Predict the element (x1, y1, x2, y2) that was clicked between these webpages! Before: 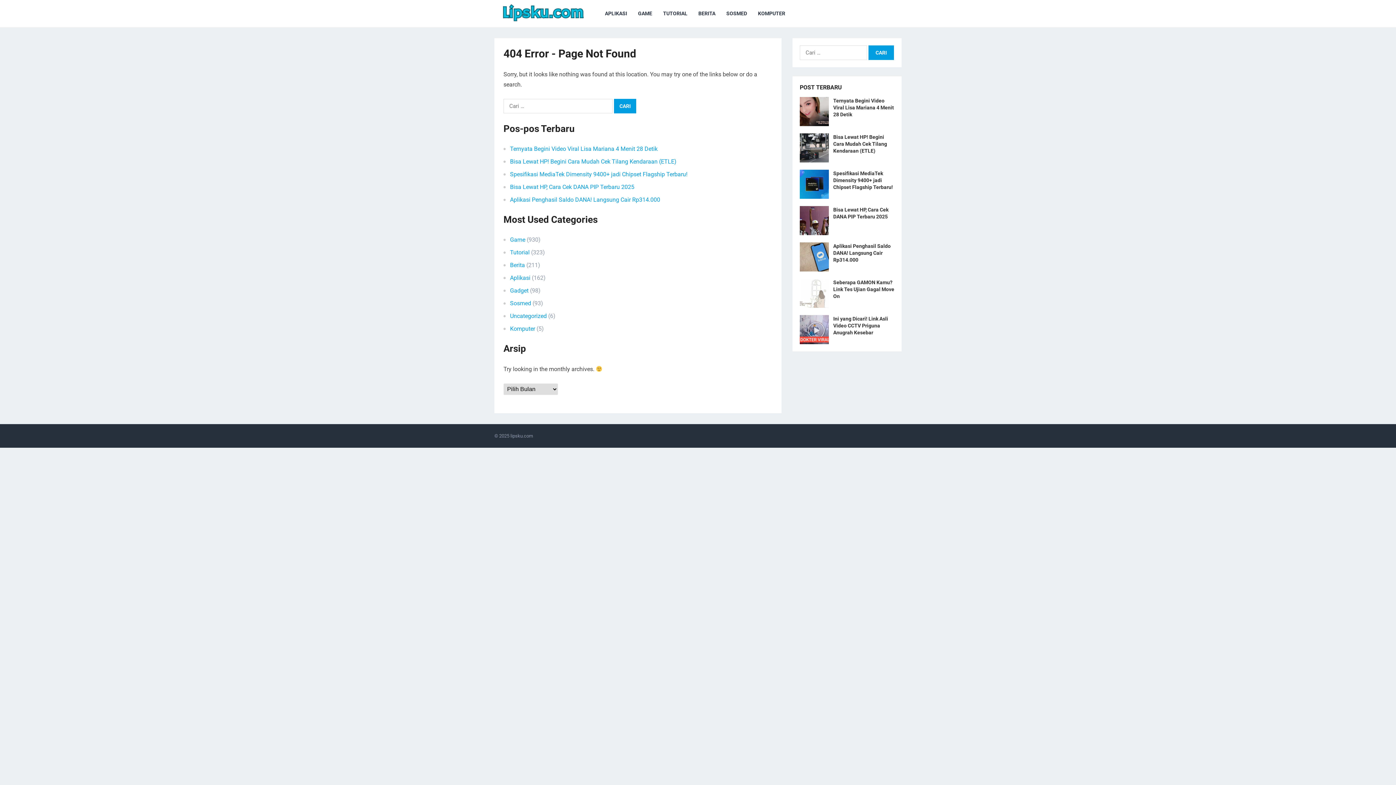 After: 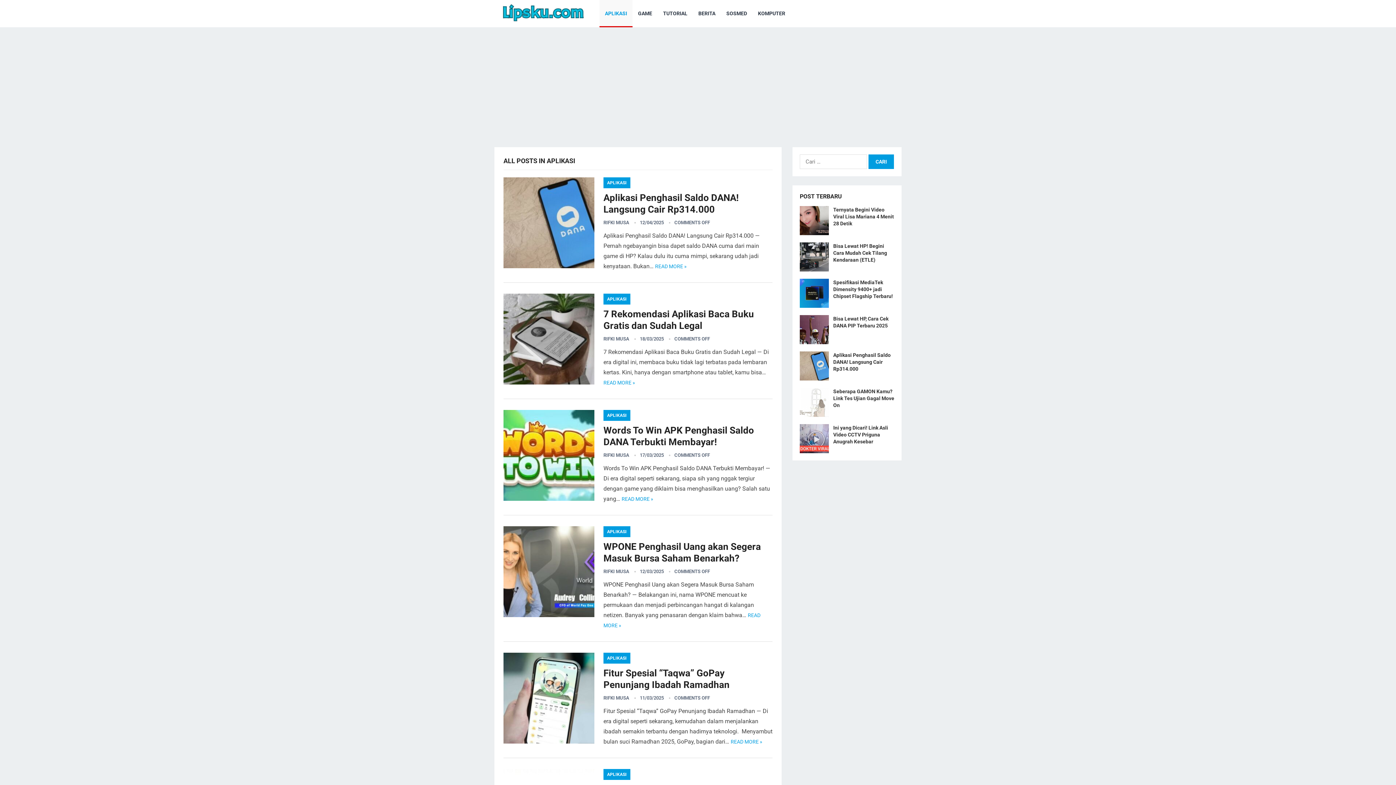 Action: label: APLIKASI bbox: (599, 0, 632, 27)